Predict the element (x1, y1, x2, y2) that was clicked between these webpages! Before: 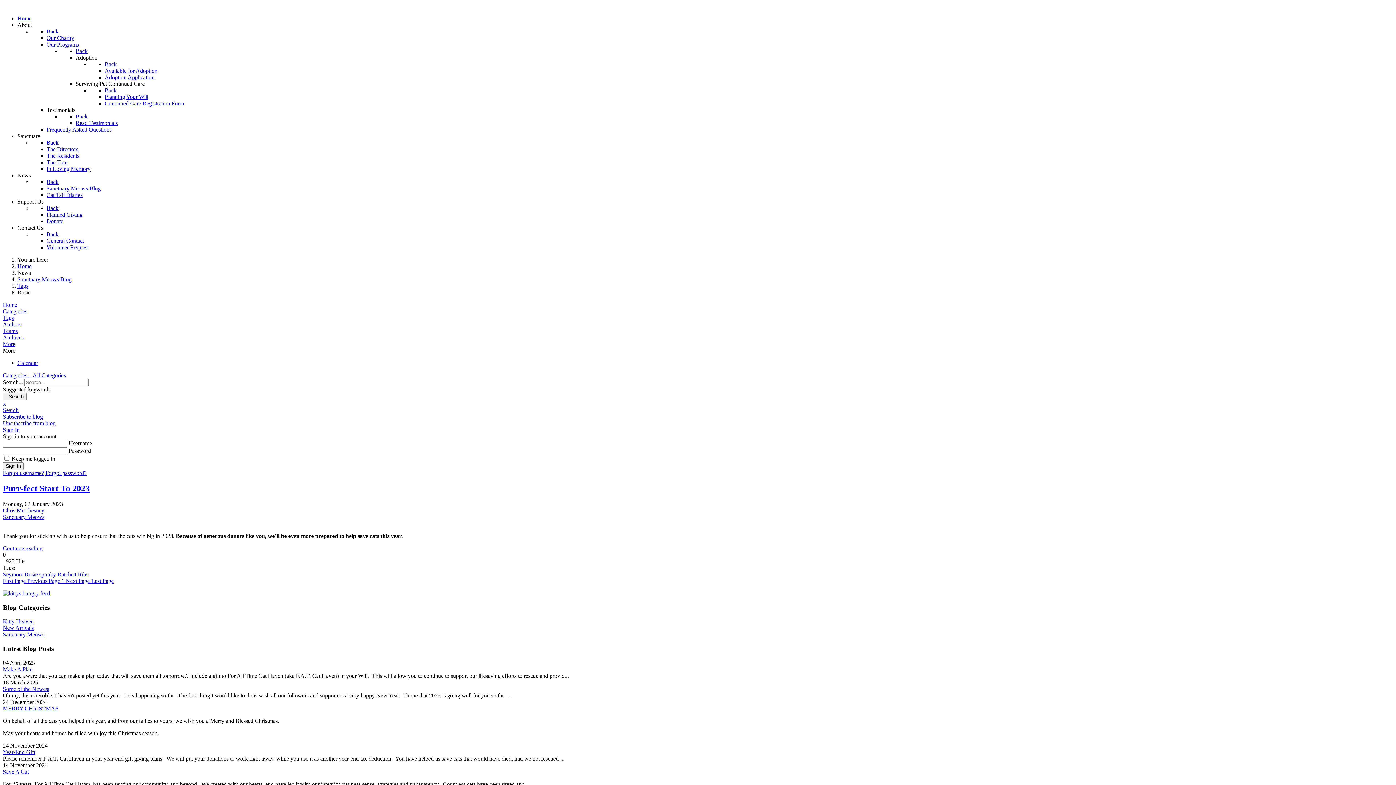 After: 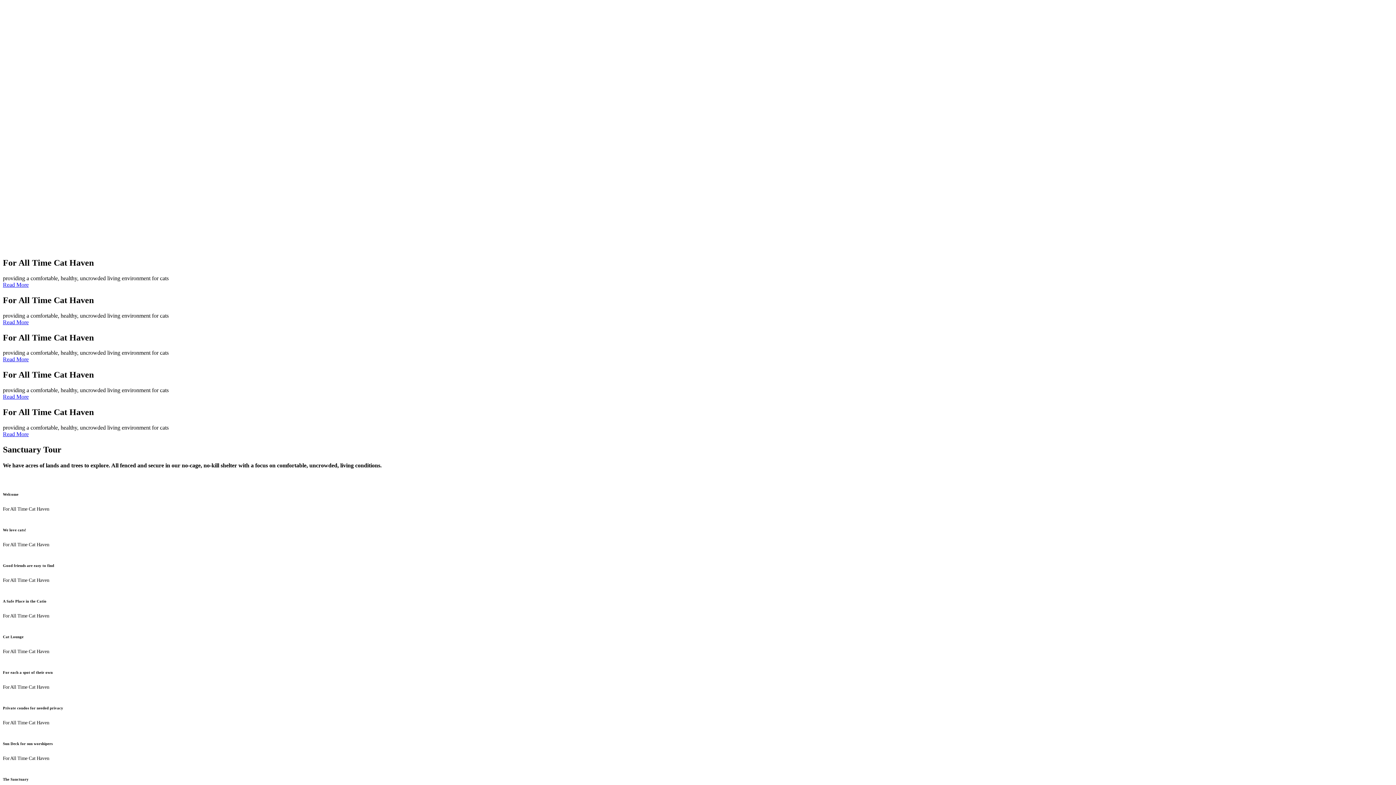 Action: bbox: (17, 15, 31, 21) label: Home